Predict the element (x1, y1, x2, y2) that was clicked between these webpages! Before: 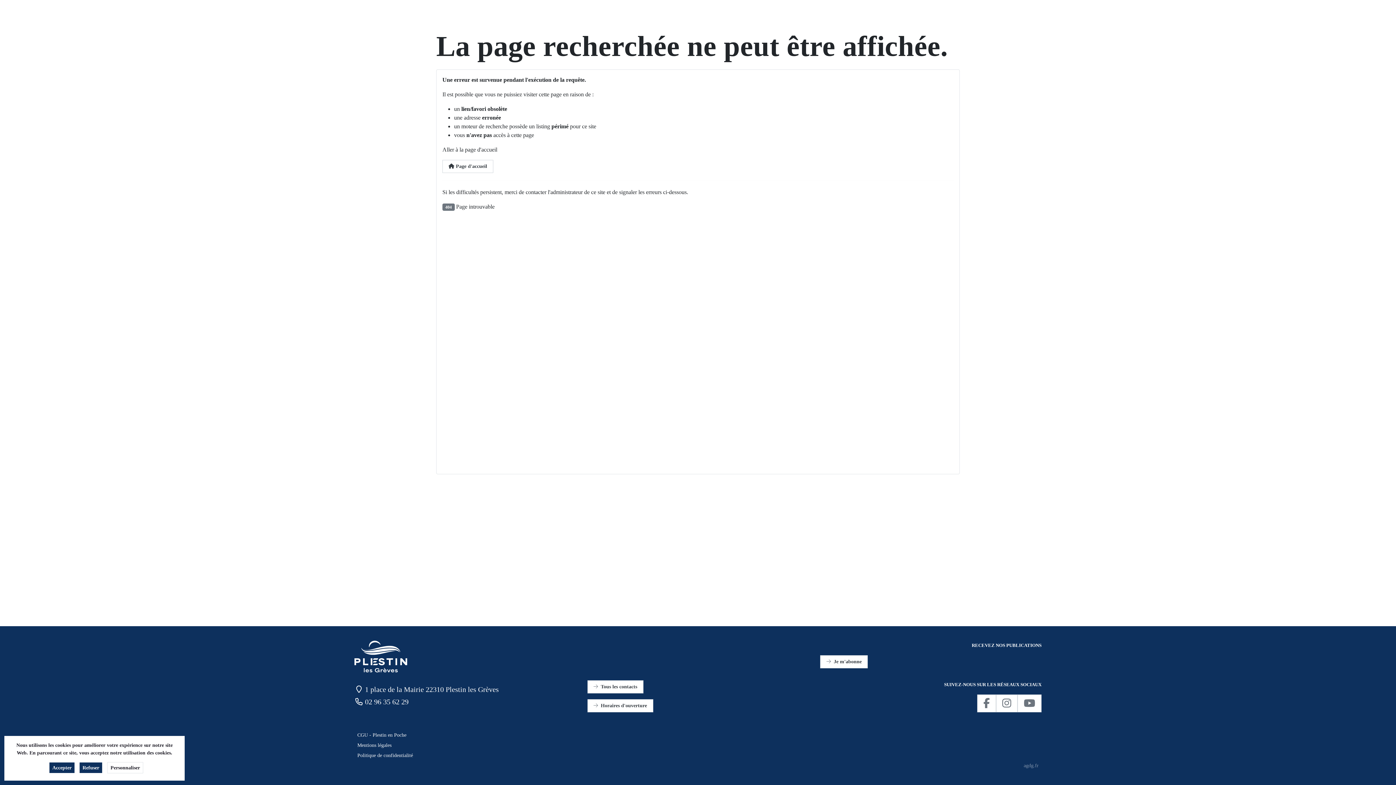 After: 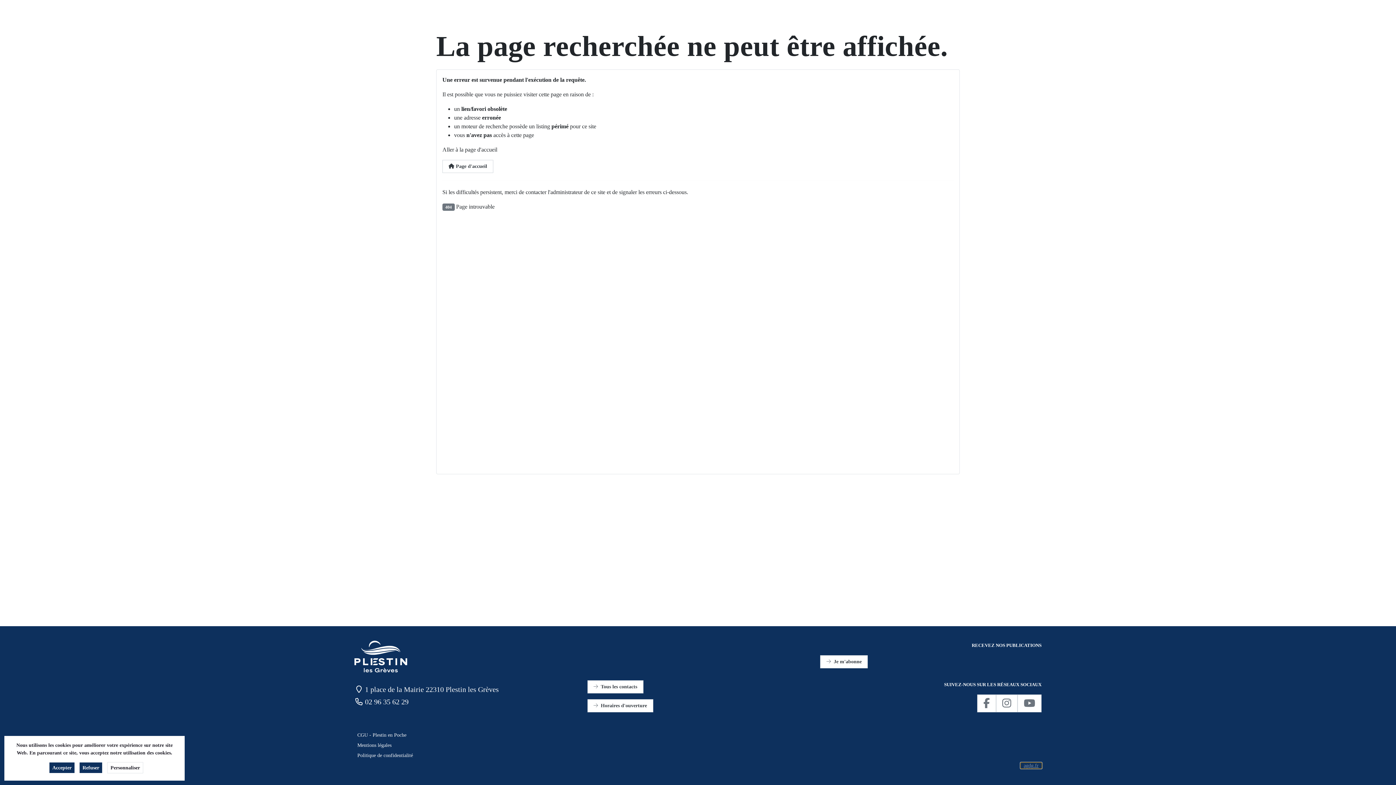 Action: bbox: (1021, 763, 1041, 768) label: agdg.fr